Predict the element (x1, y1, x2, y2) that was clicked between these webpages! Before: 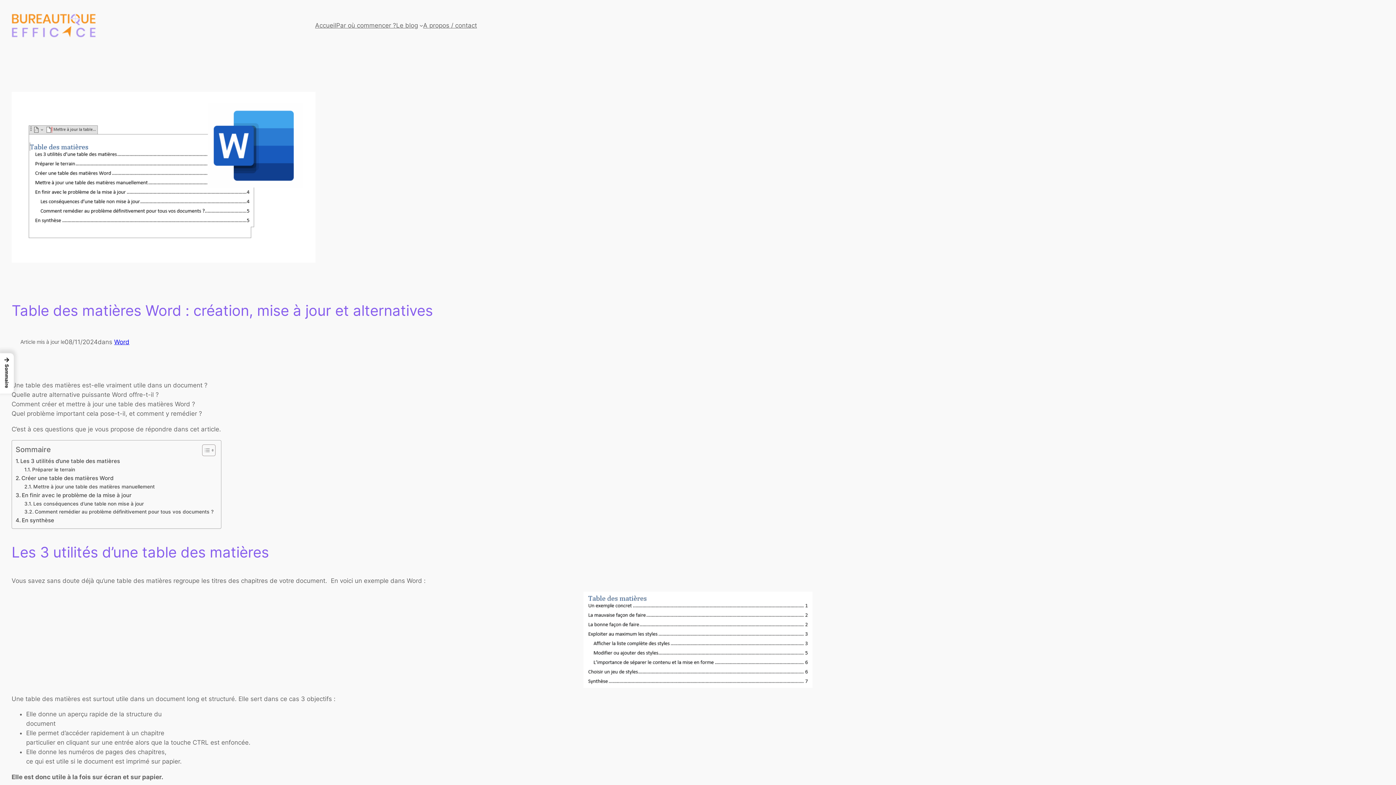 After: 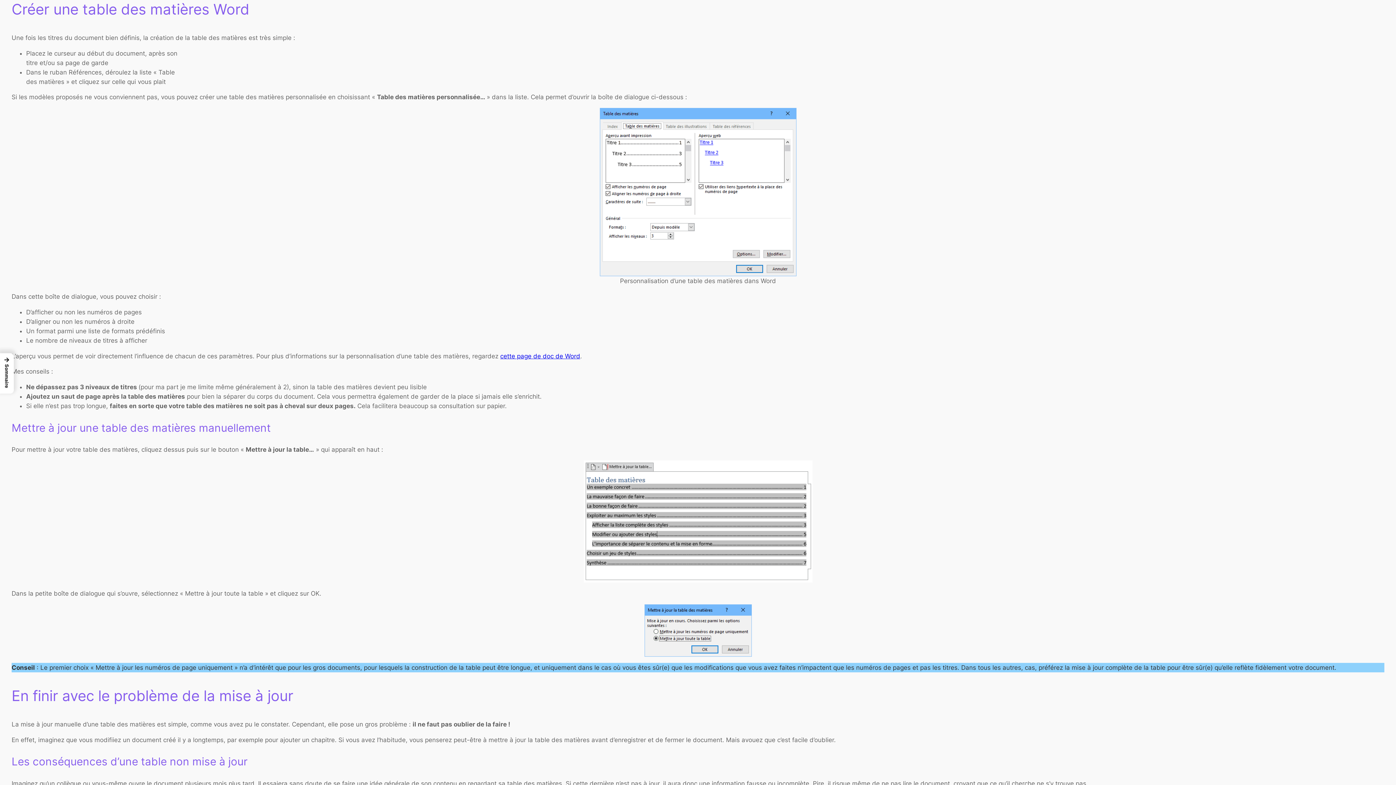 Action: label: Créer une table des matières Word bbox: (15, 474, 113, 482)